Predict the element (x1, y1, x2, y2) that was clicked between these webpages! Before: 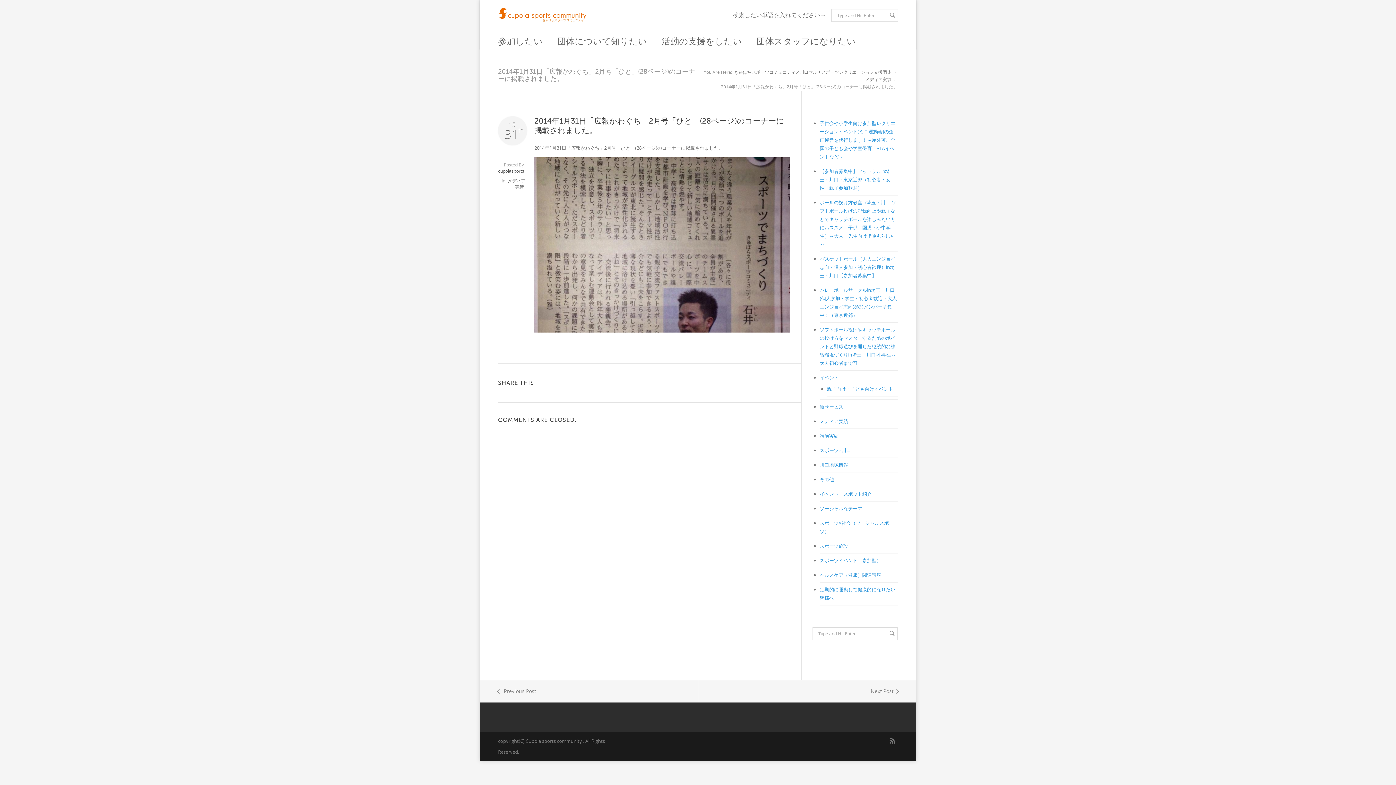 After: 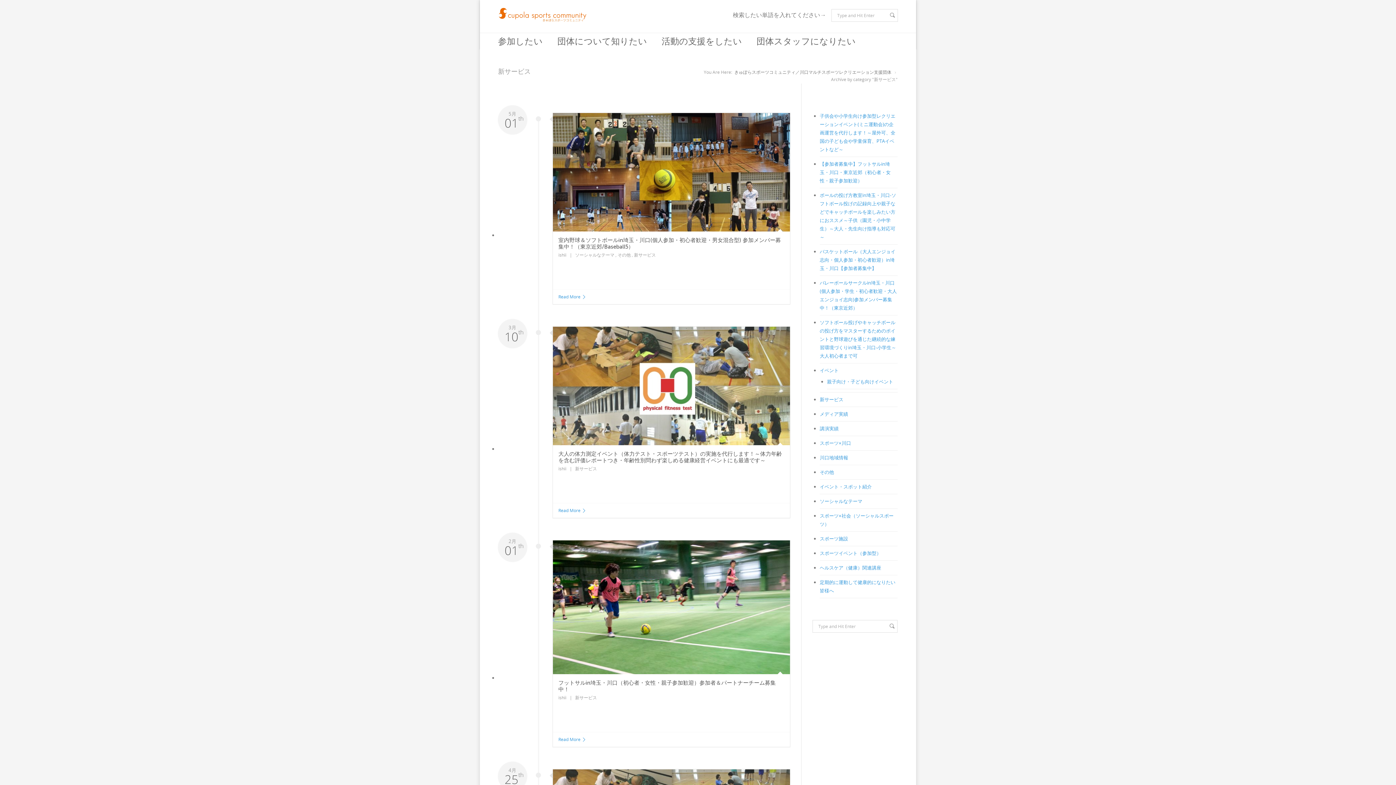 Action: label: 新サービス bbox: (820, 403, 843, 410)